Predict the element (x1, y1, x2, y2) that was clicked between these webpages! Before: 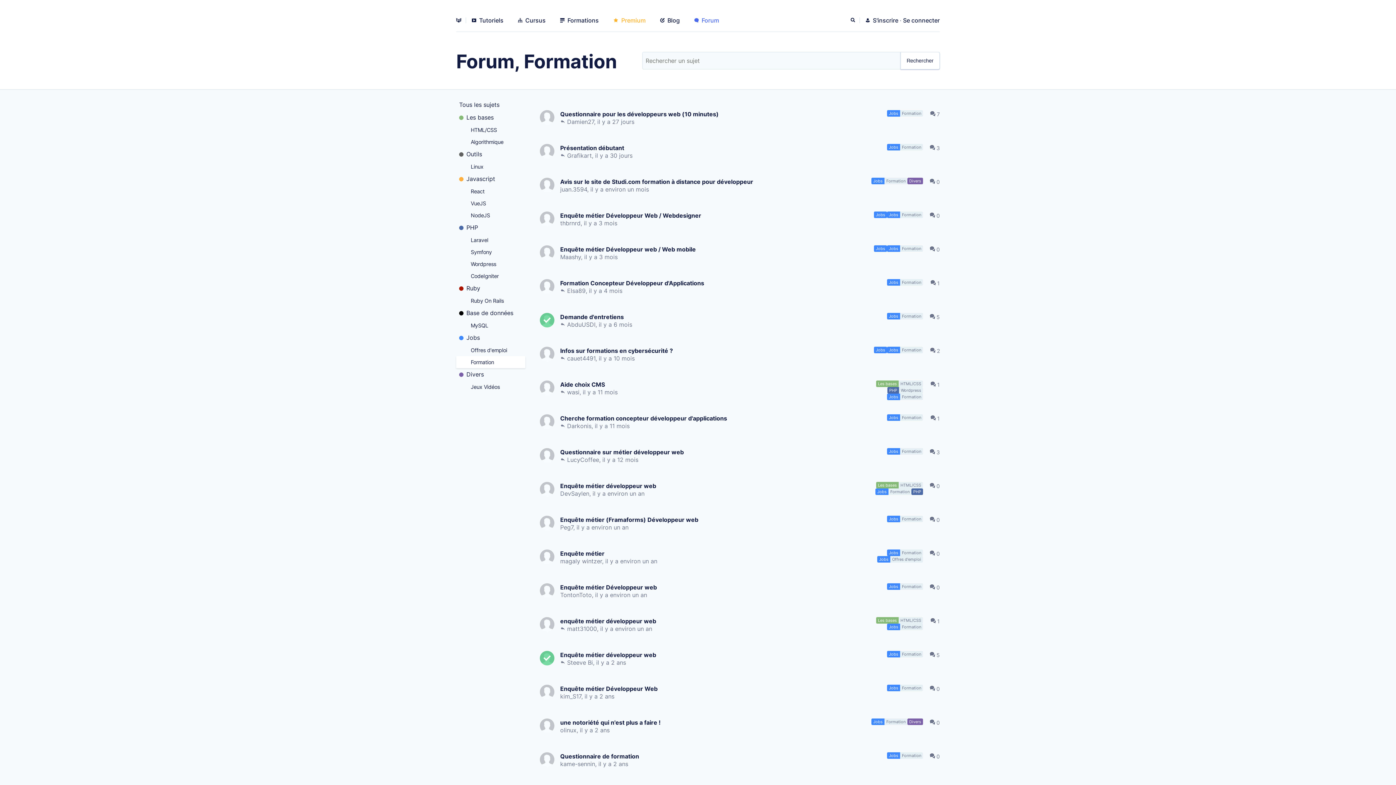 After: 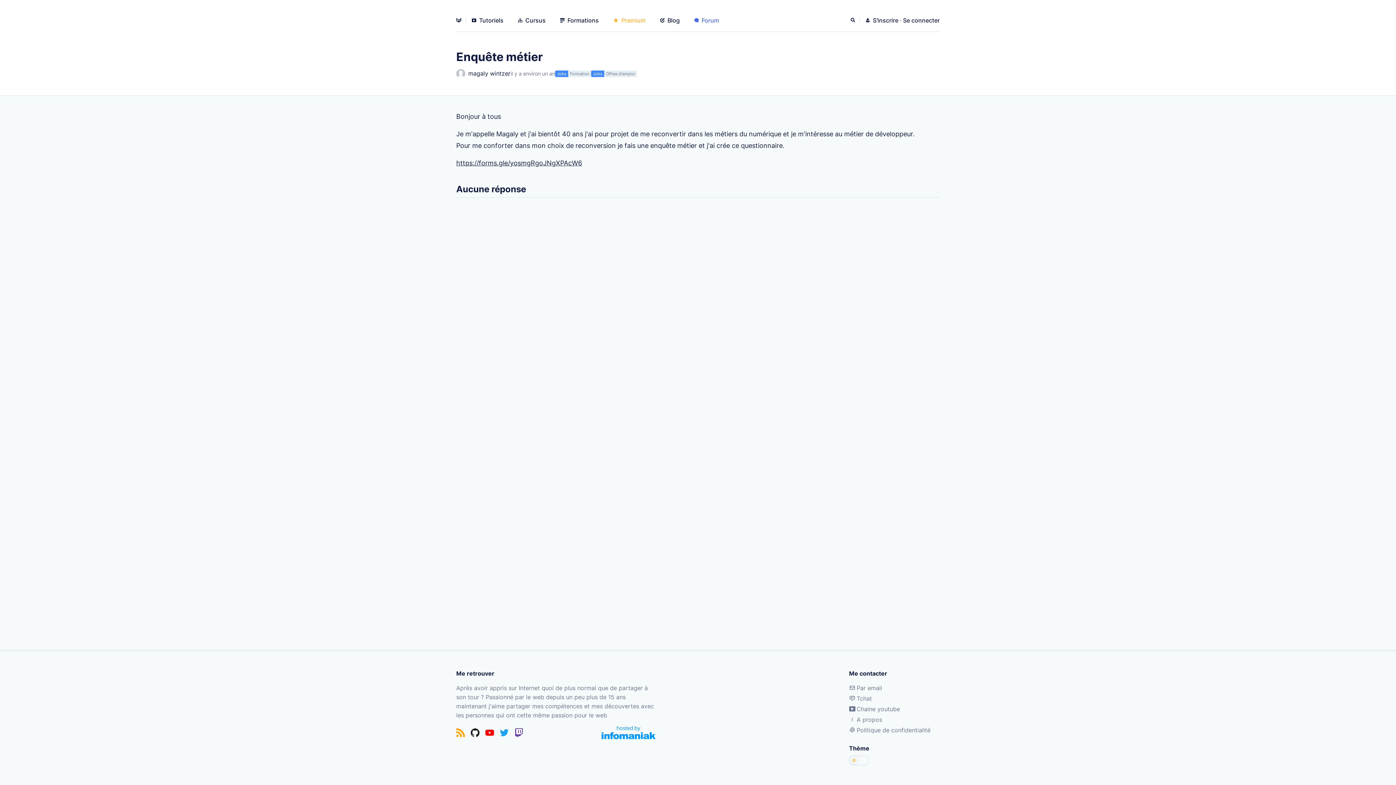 Action: label: Enquête métier bbox: (560, 549, 868, 557)